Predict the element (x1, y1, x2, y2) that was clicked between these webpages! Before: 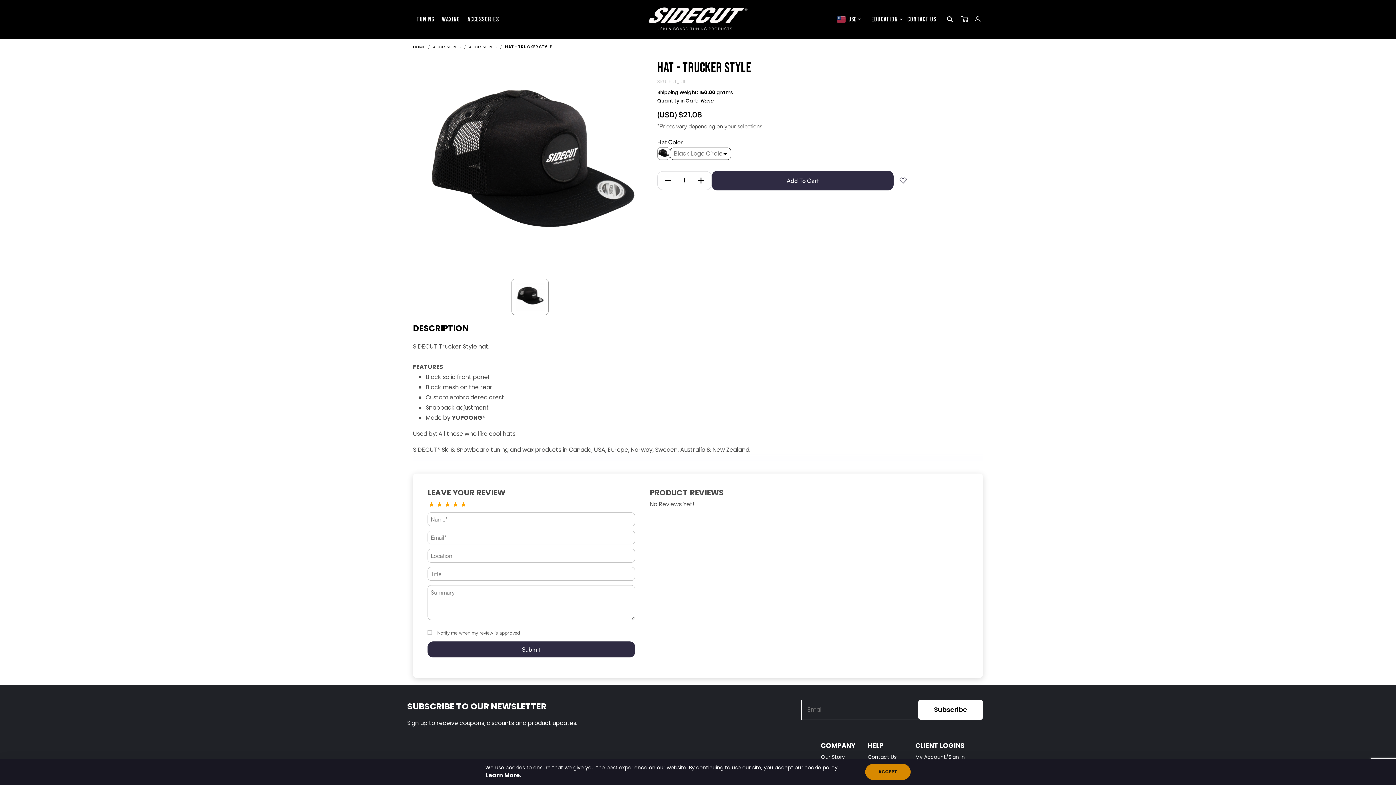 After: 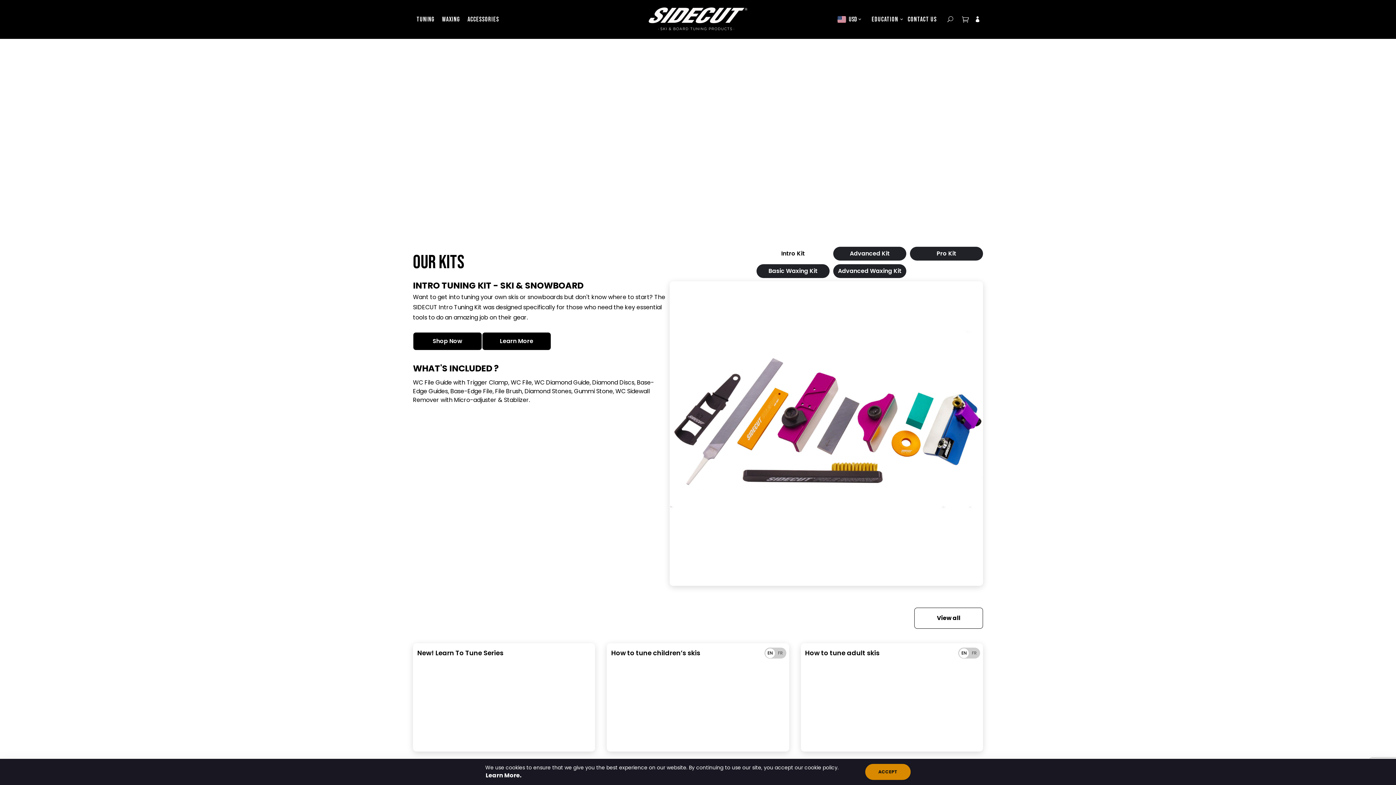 Action: label: HOME  bbox: (413, 44, 426, 49)